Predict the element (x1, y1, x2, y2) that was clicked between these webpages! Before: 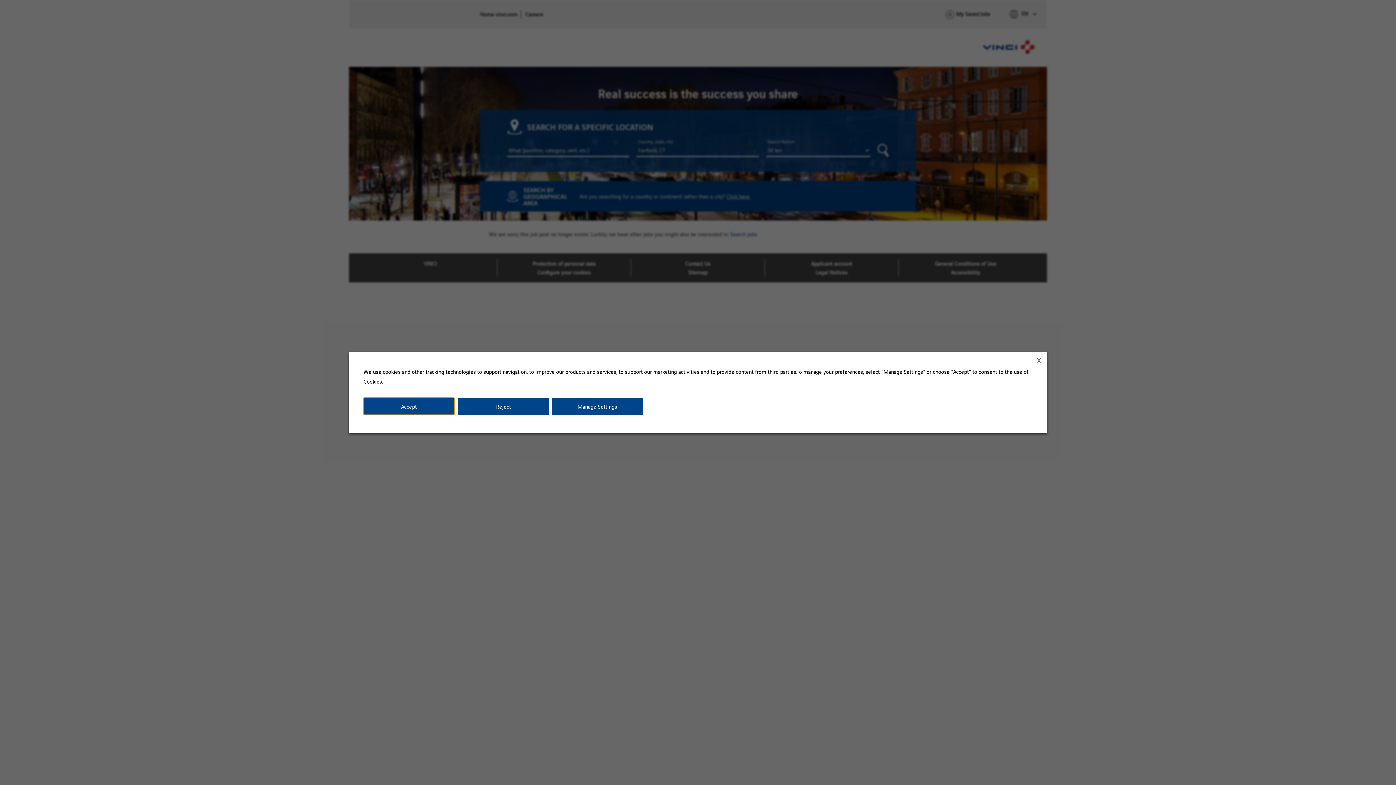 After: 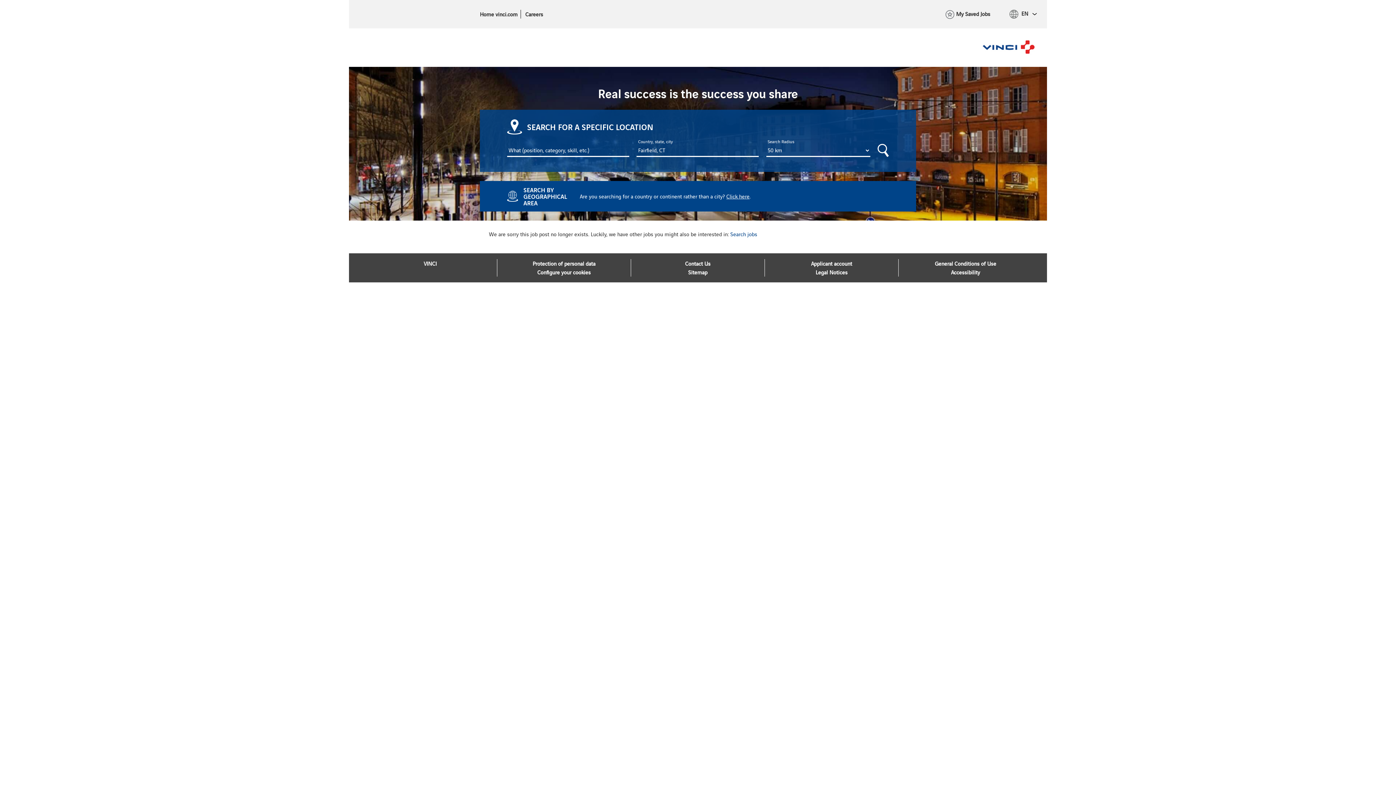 Action: bbox: (458, 398, 549, 415) label: Reject